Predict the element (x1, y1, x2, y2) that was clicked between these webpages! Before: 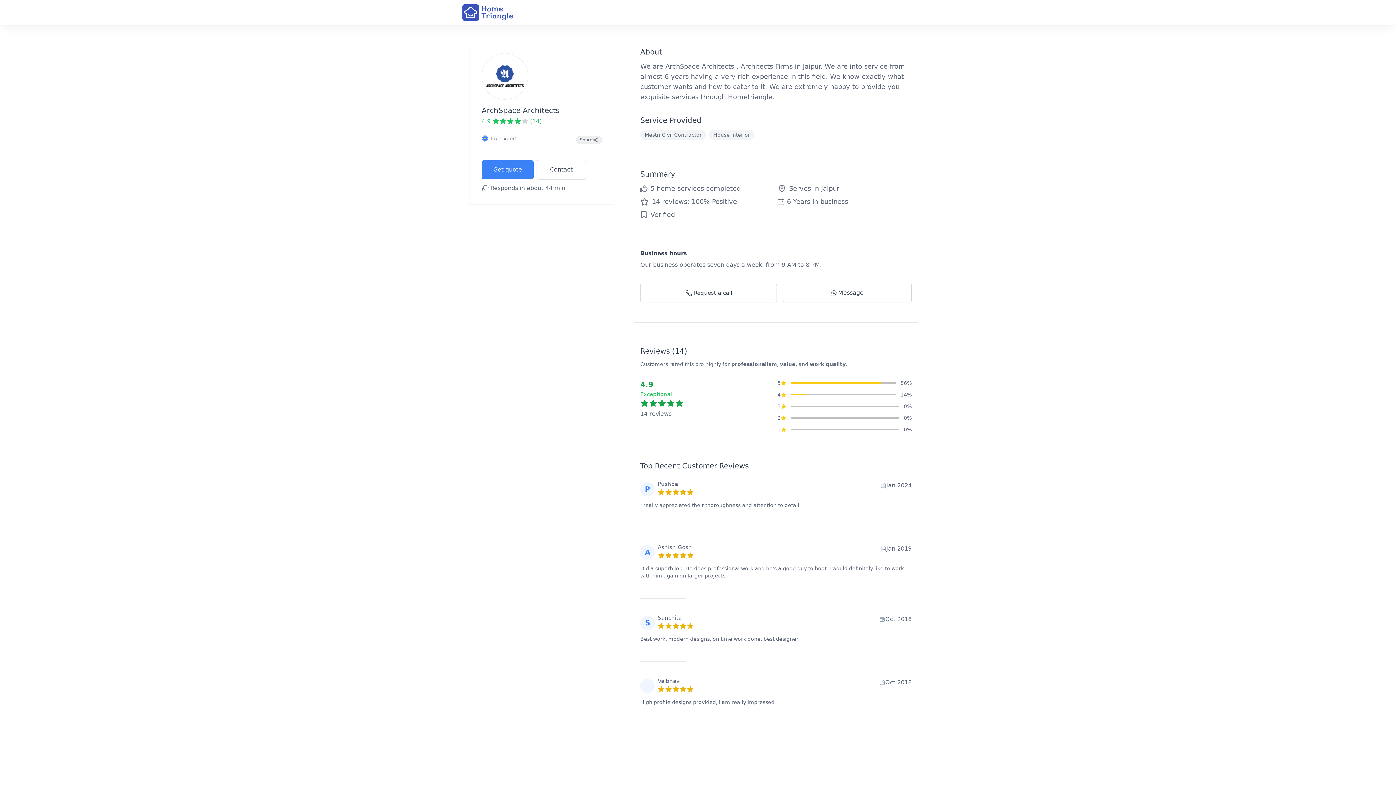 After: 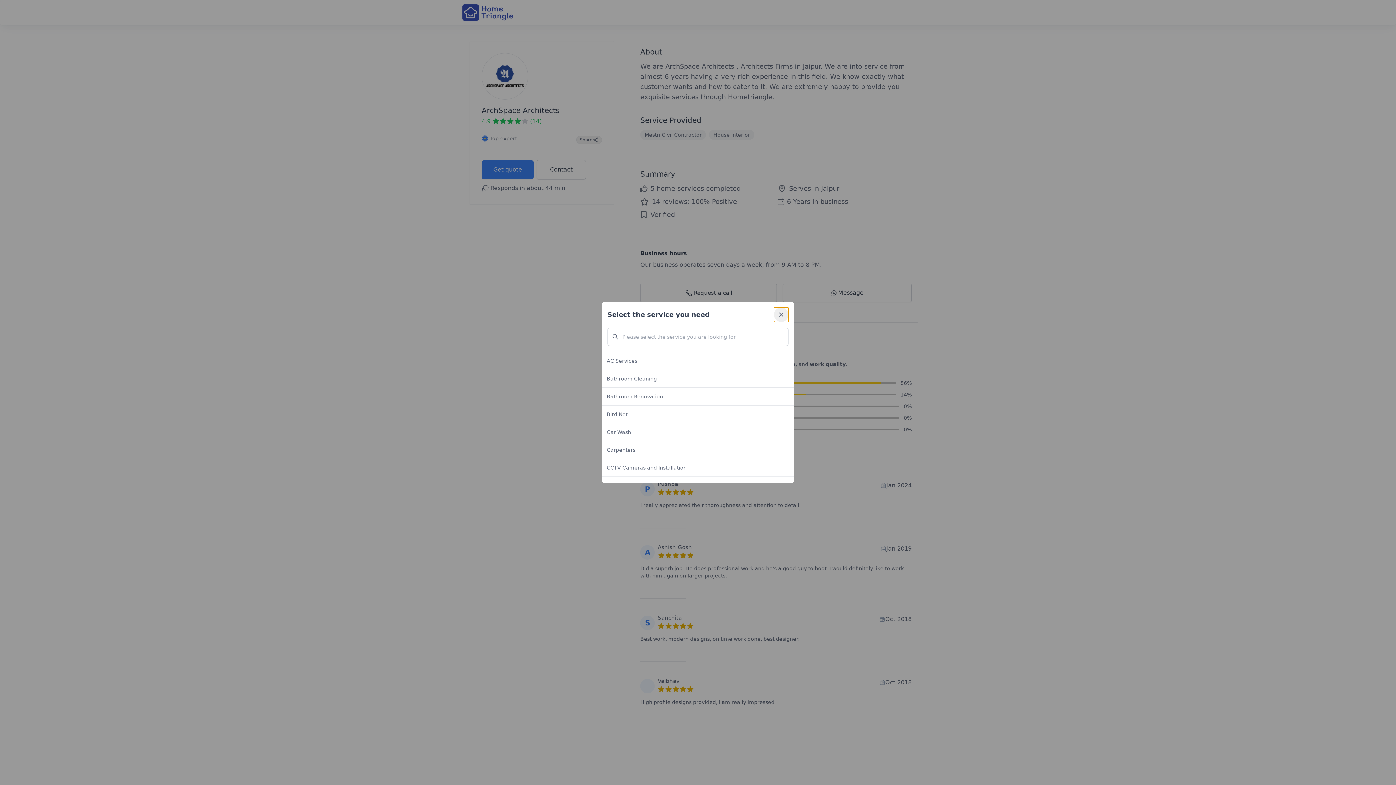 Action: bbox: (536, 160, 586, 179) label: Contact